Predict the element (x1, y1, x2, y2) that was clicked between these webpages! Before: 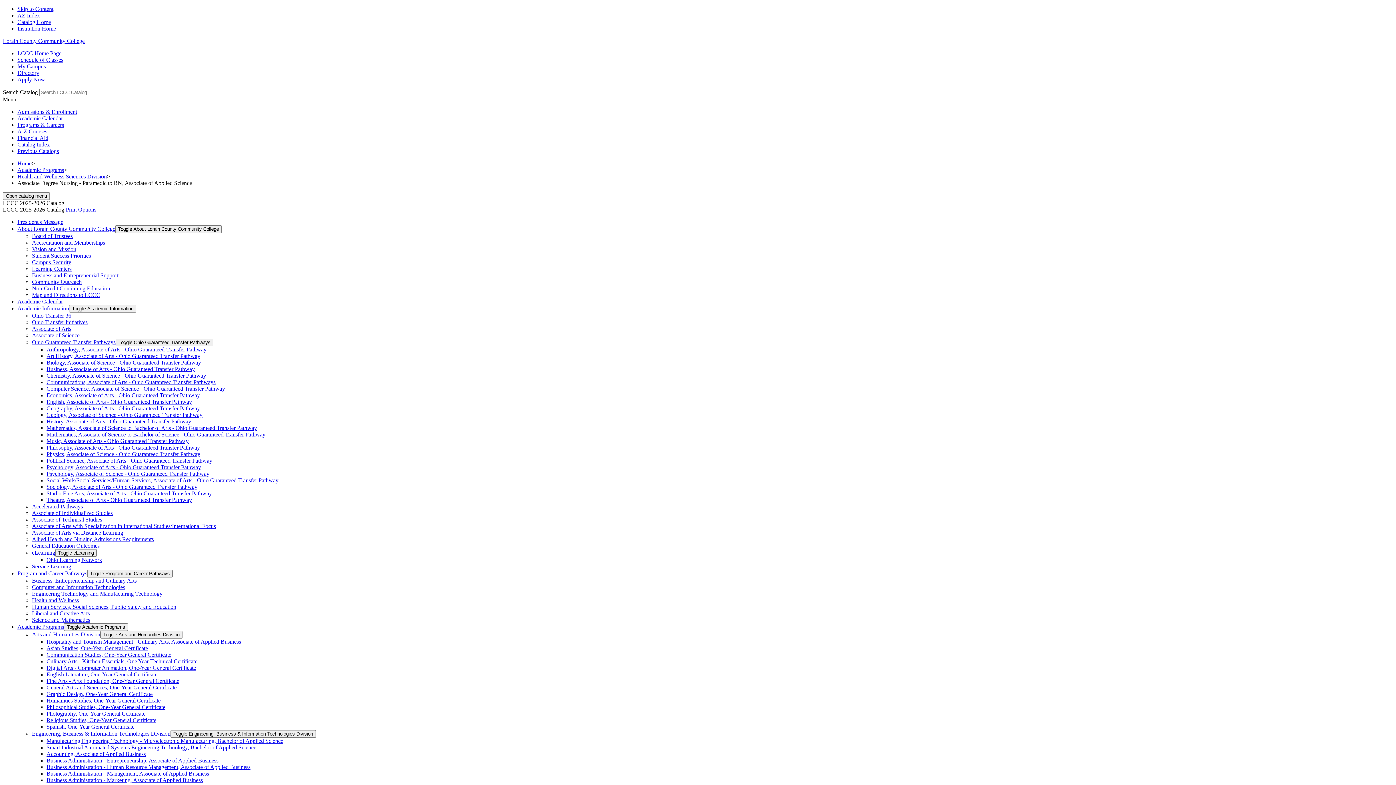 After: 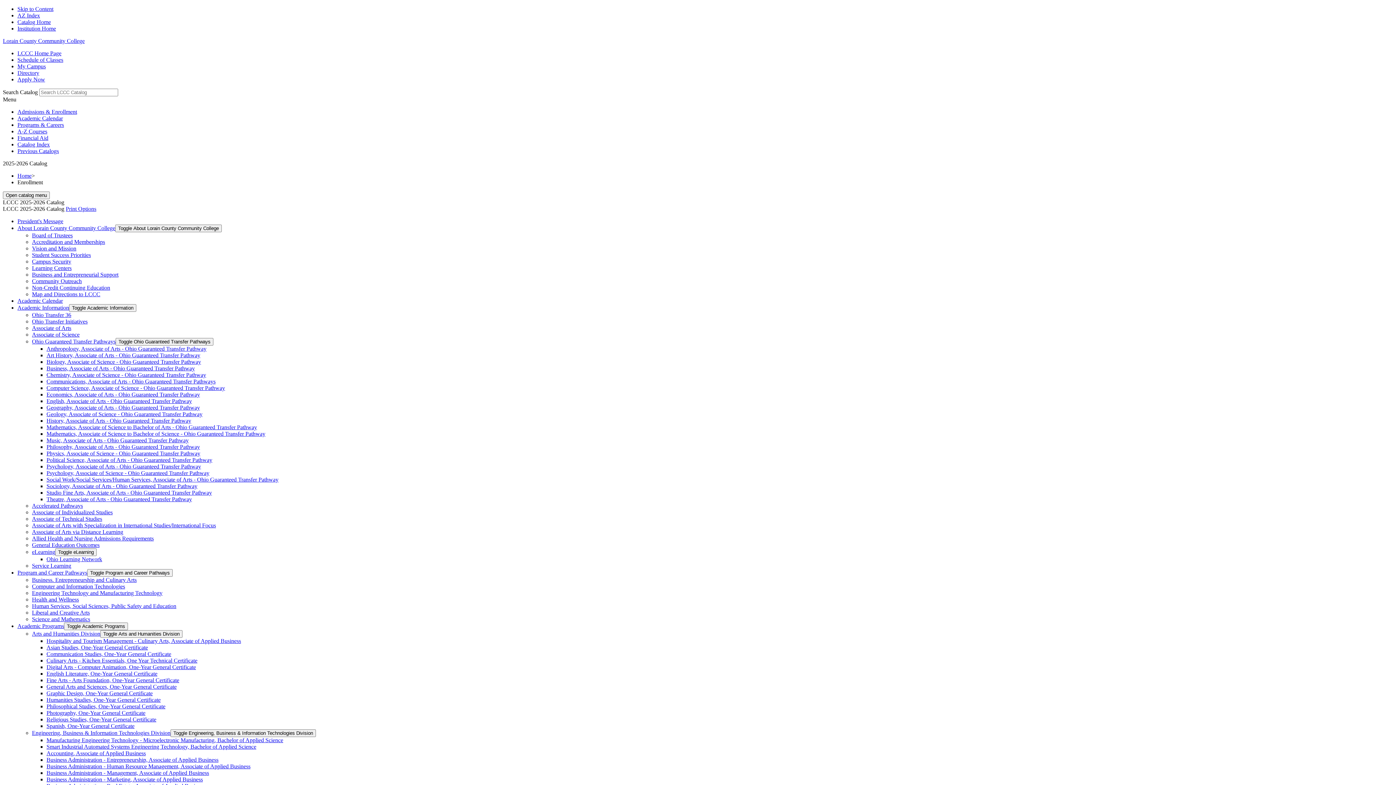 Action: label: Admissions & Enrollment bbox: (17, 108, 77, 114)